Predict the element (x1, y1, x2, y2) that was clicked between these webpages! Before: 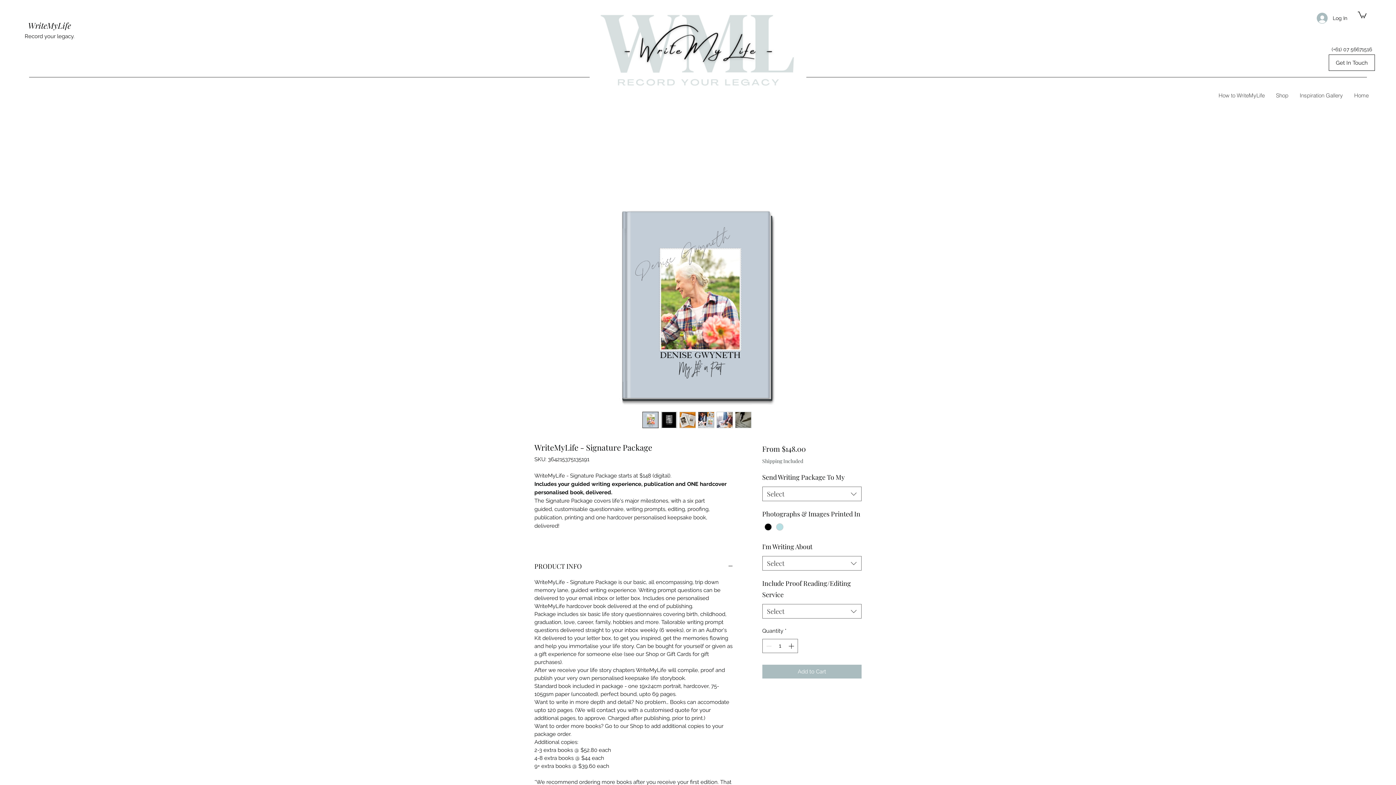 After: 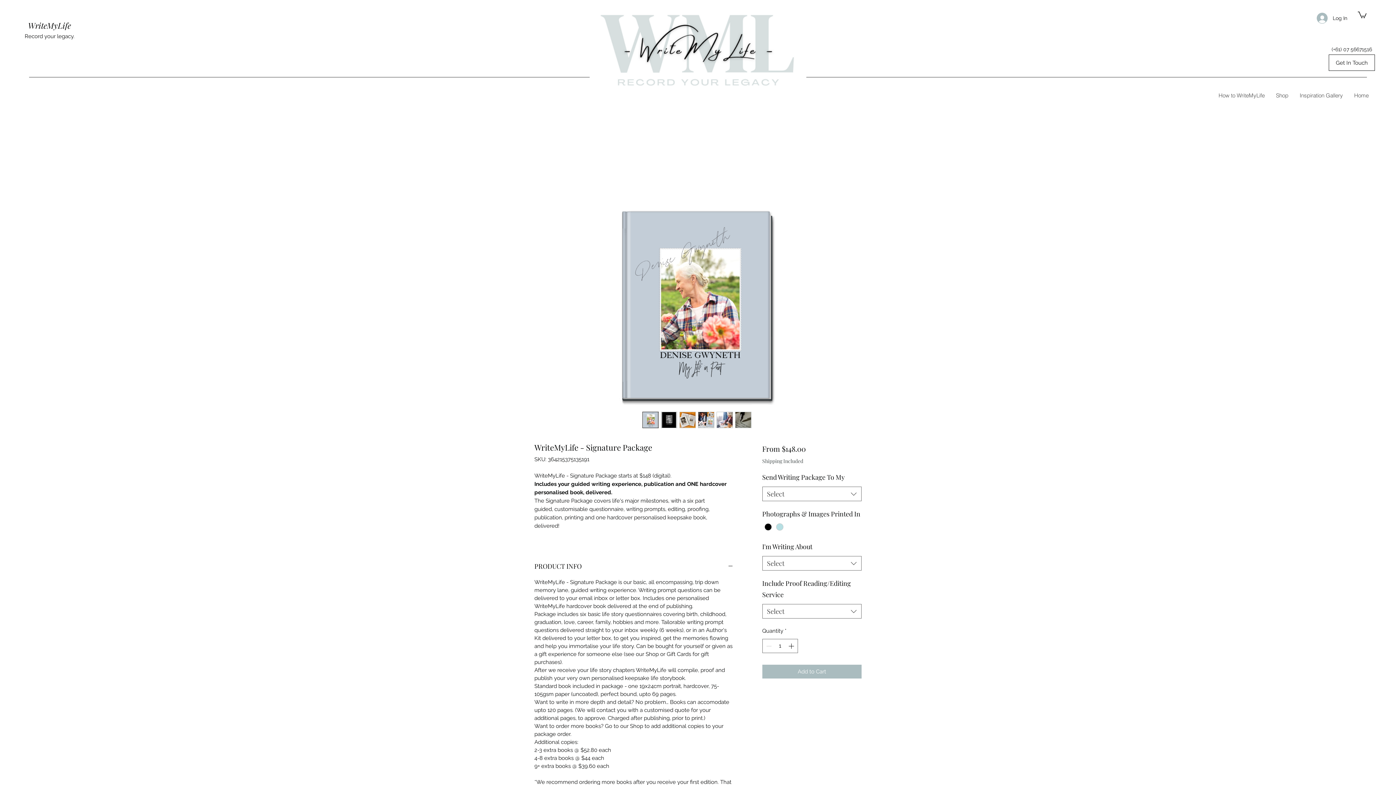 Action: bbox: (762, 457, 803, 464) label: Shipping Included